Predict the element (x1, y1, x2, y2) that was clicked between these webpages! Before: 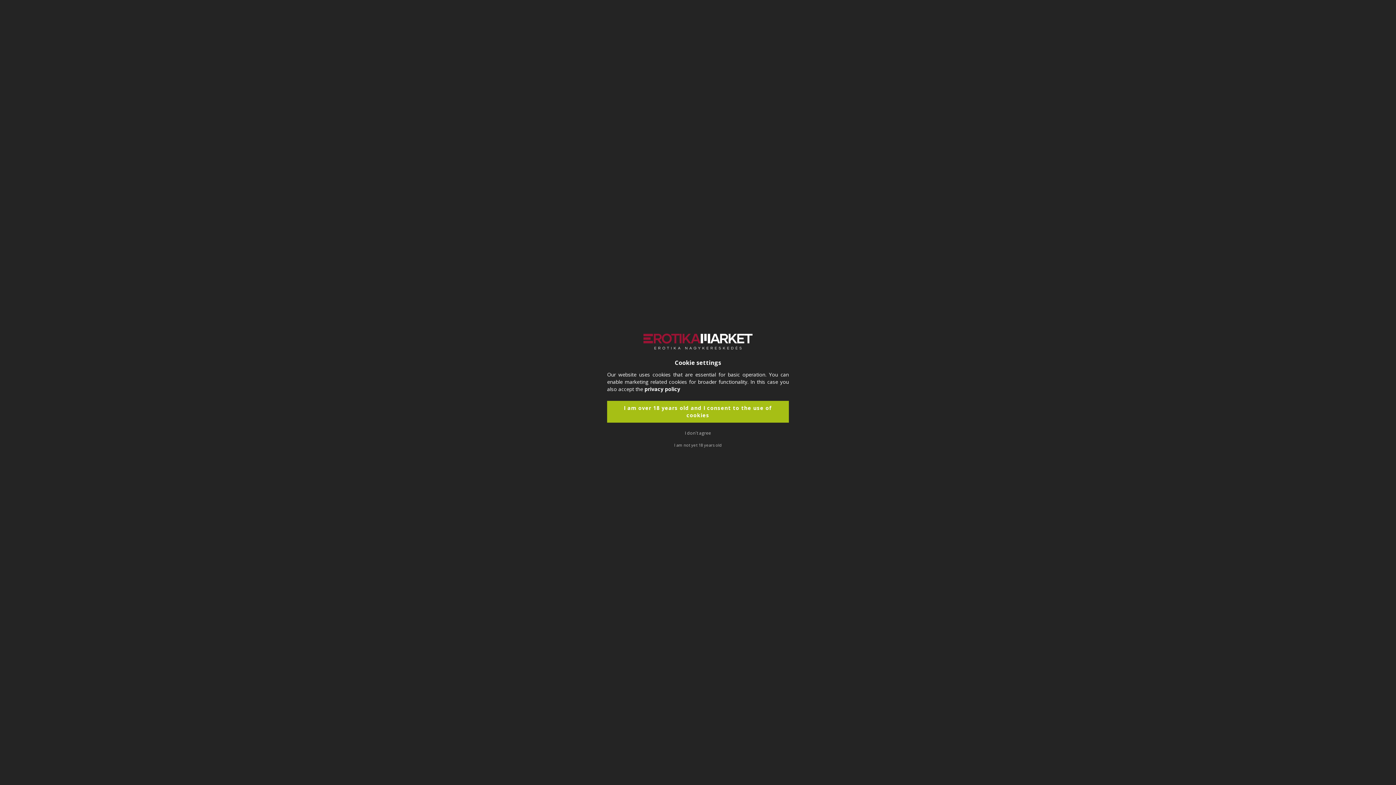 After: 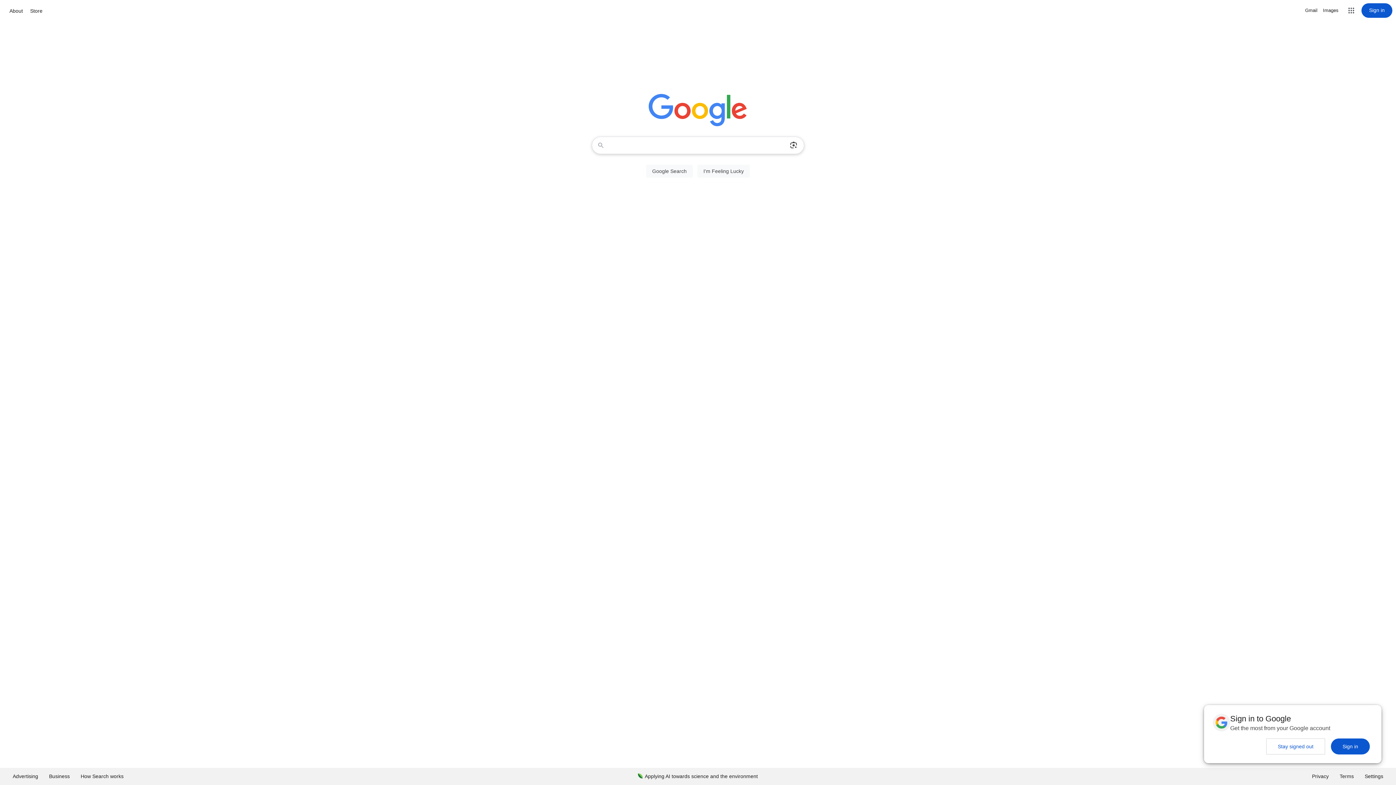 Action: bbox: (607, 438, 789, 451) label: I am not yet 18 years old